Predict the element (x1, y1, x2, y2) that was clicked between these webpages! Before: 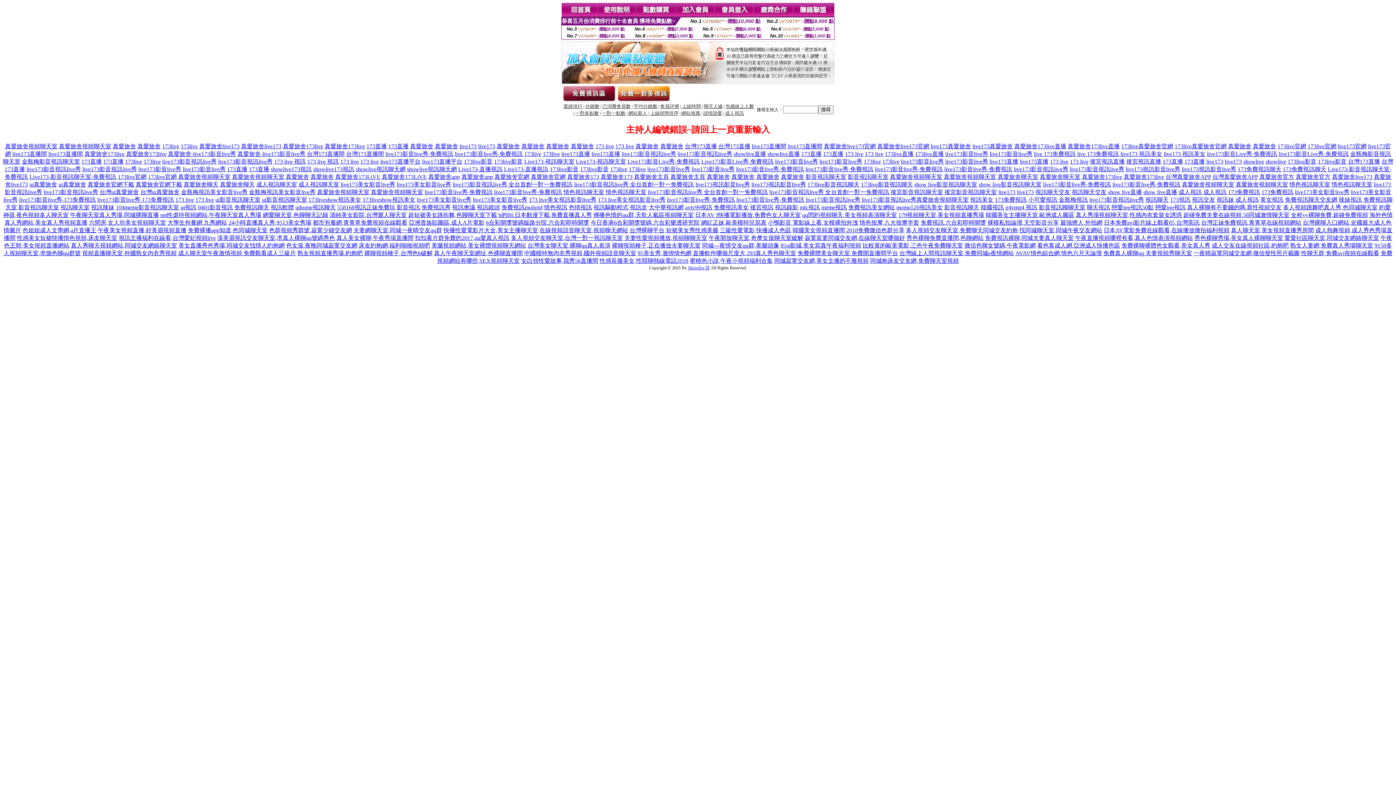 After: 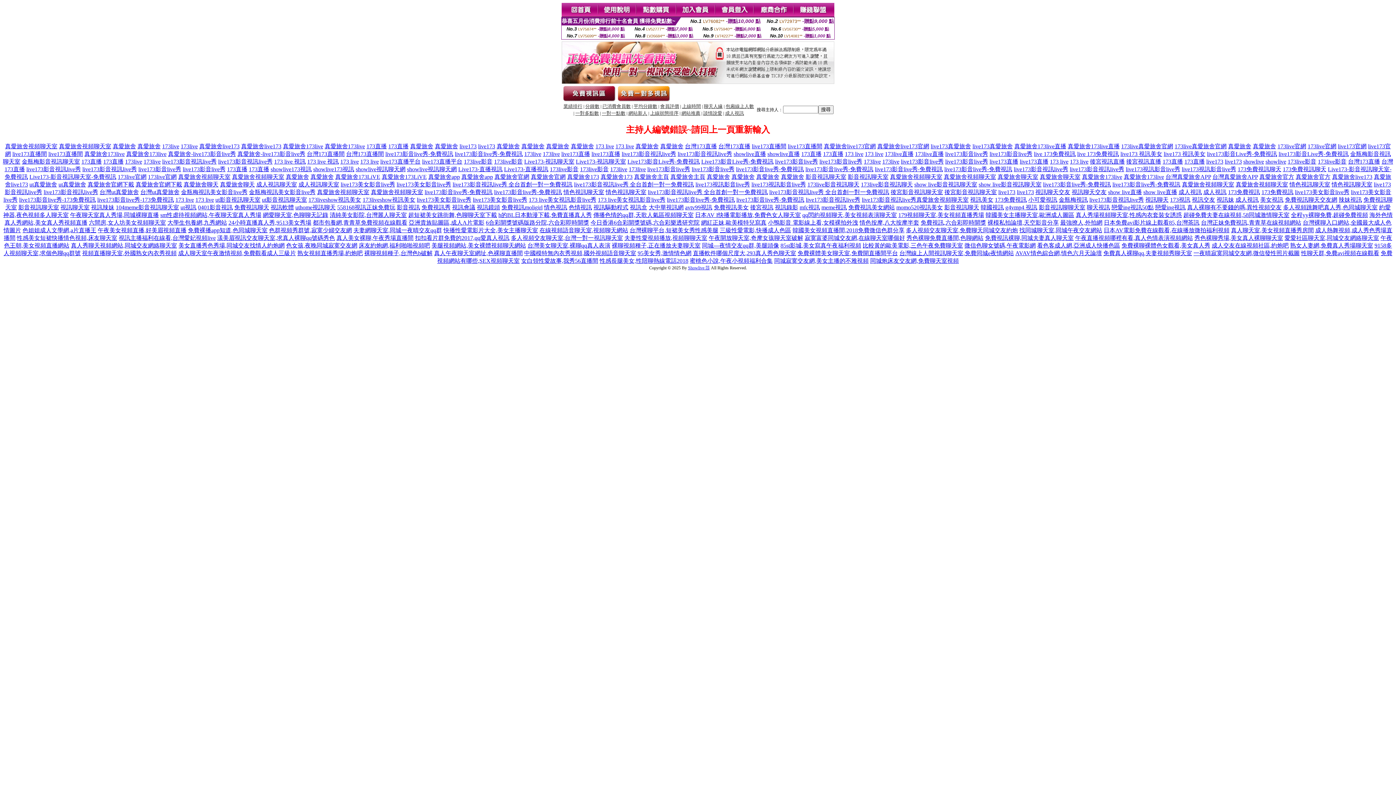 Action: label: 成人視訊聊天室 bbox: (256, 181, 297, 187)